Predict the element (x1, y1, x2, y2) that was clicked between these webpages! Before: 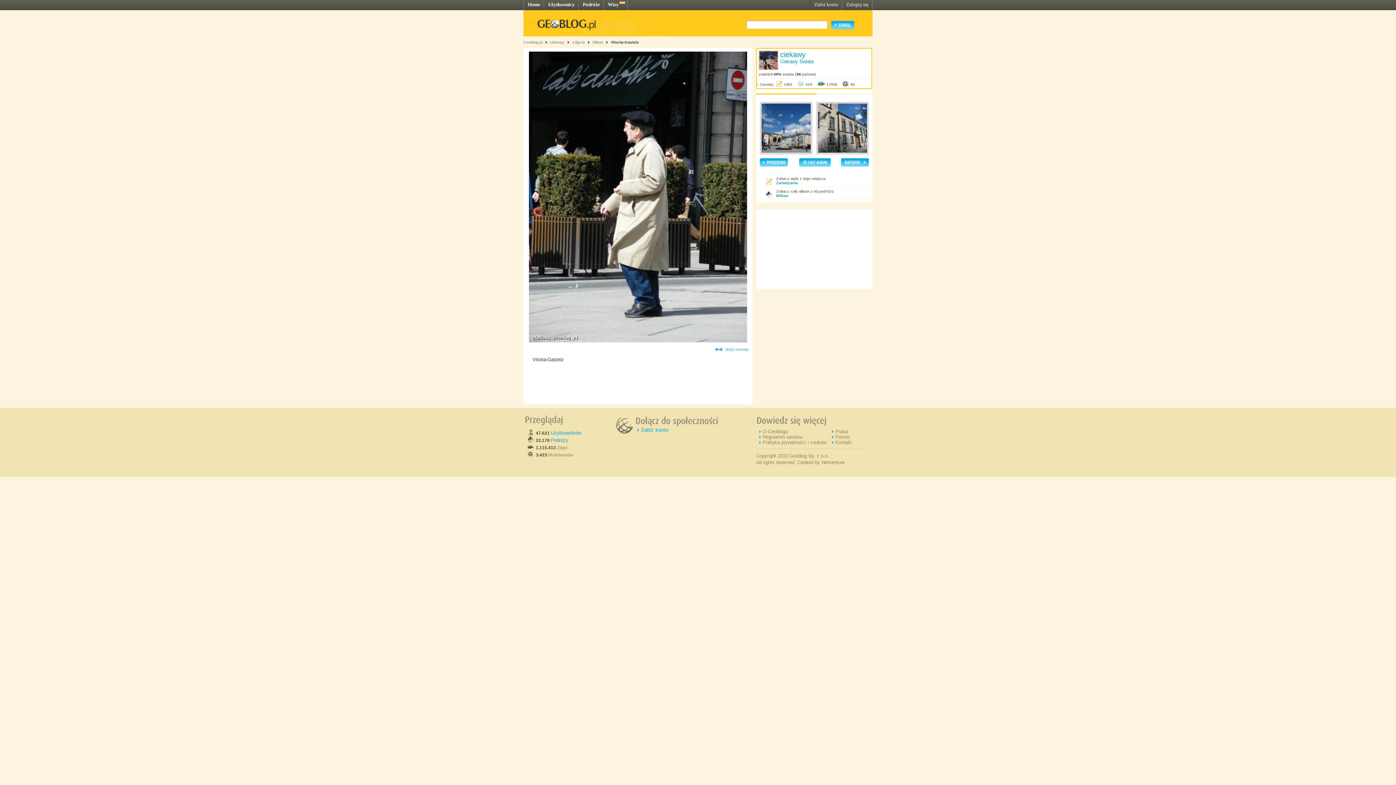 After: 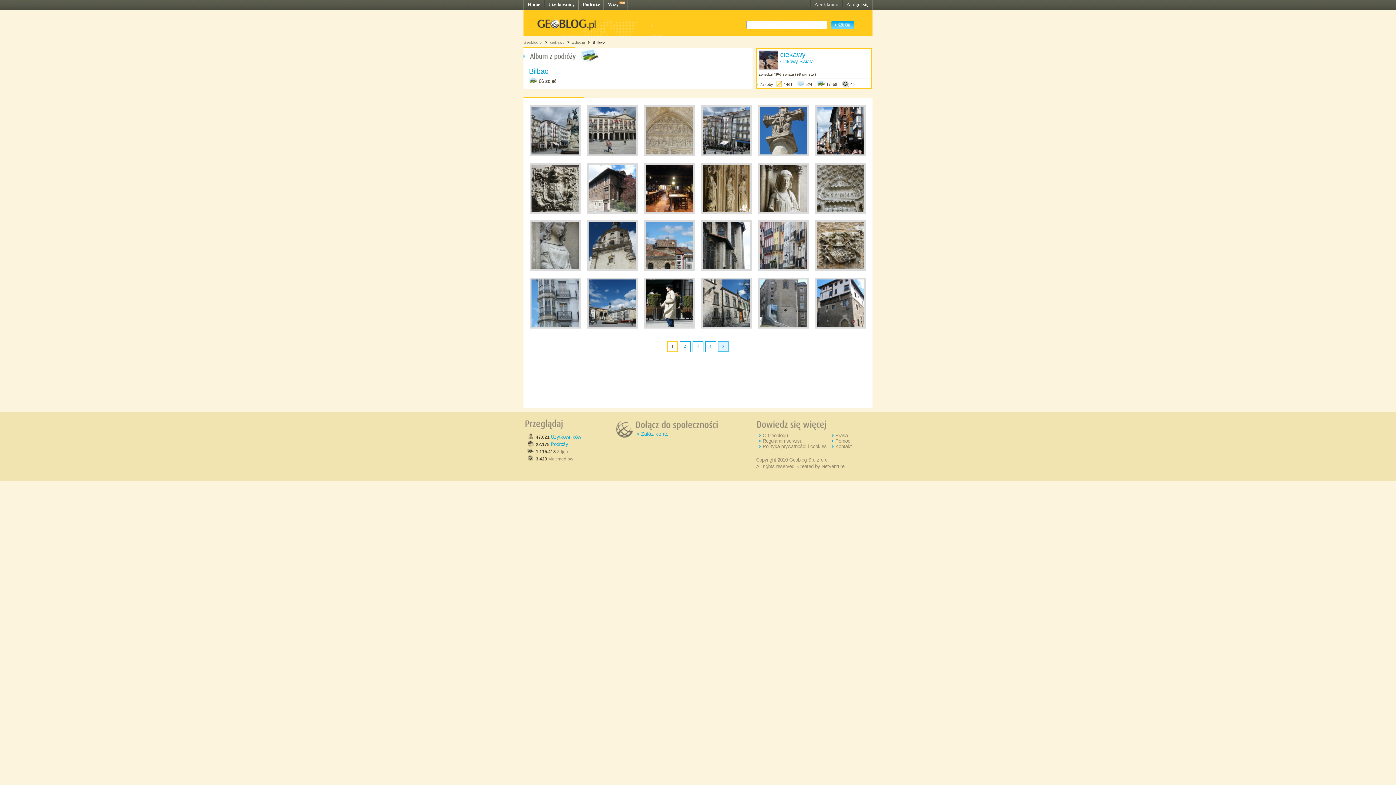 Action: label: Bilbao bbox: (776, 193, 788, 197)